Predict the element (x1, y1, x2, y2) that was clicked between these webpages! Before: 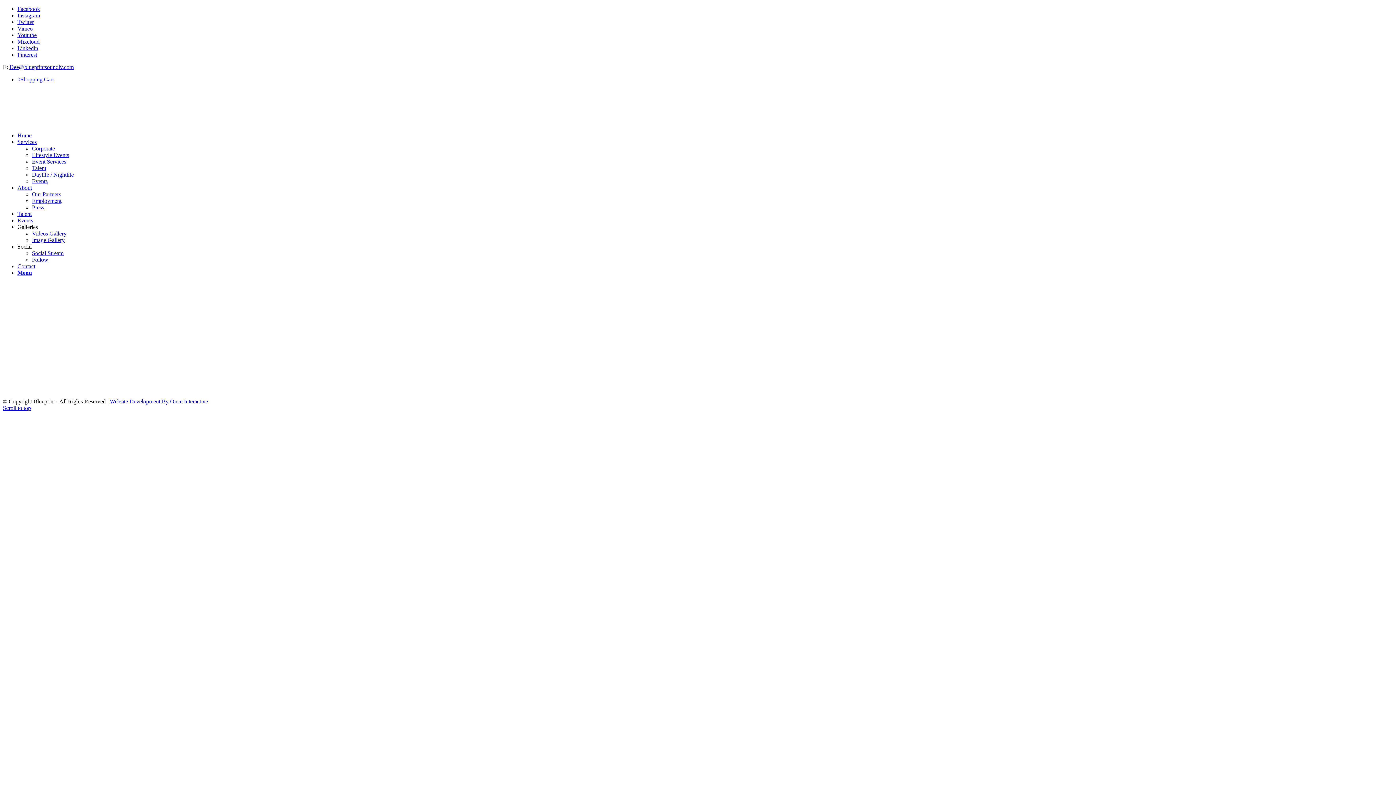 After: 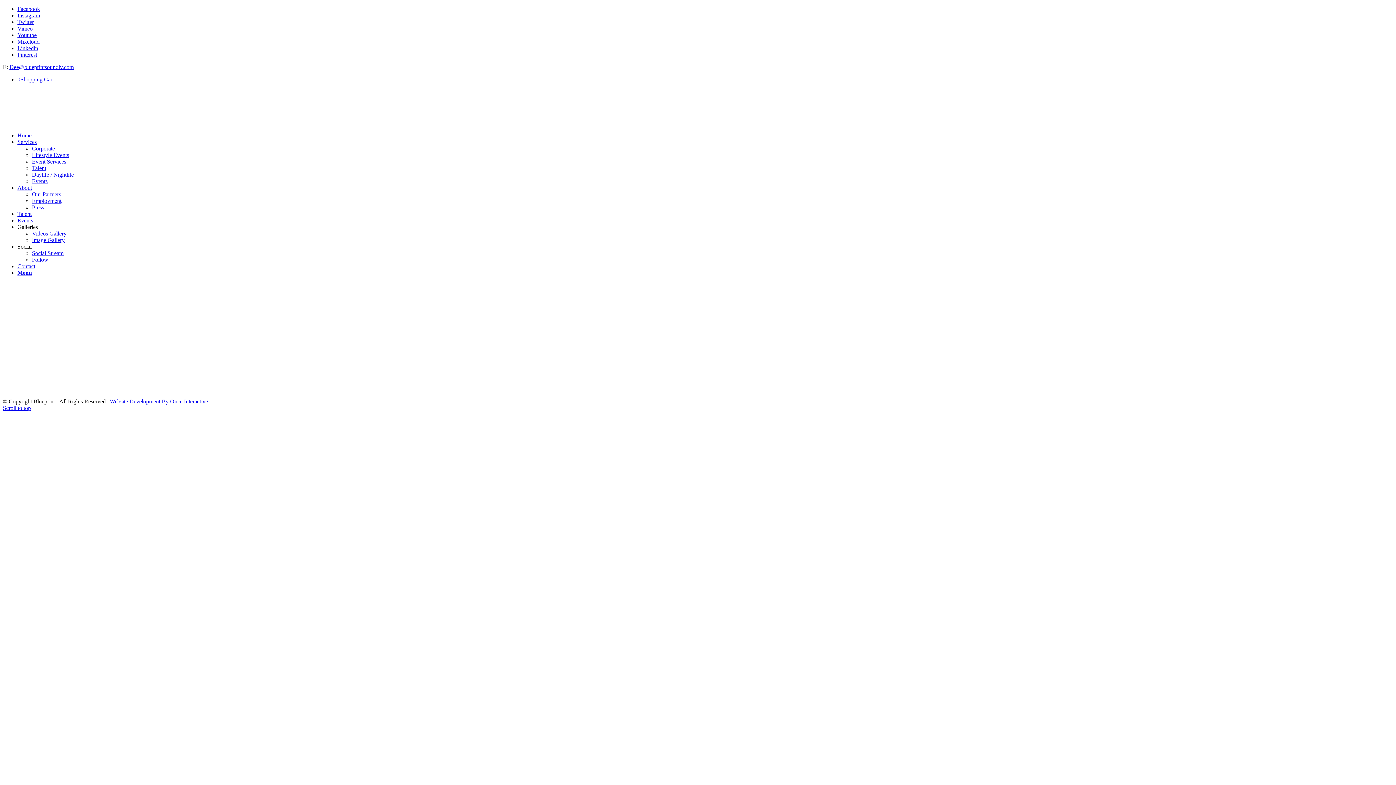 Action: label: Facebook bbox: (17, 5, 40, 12)